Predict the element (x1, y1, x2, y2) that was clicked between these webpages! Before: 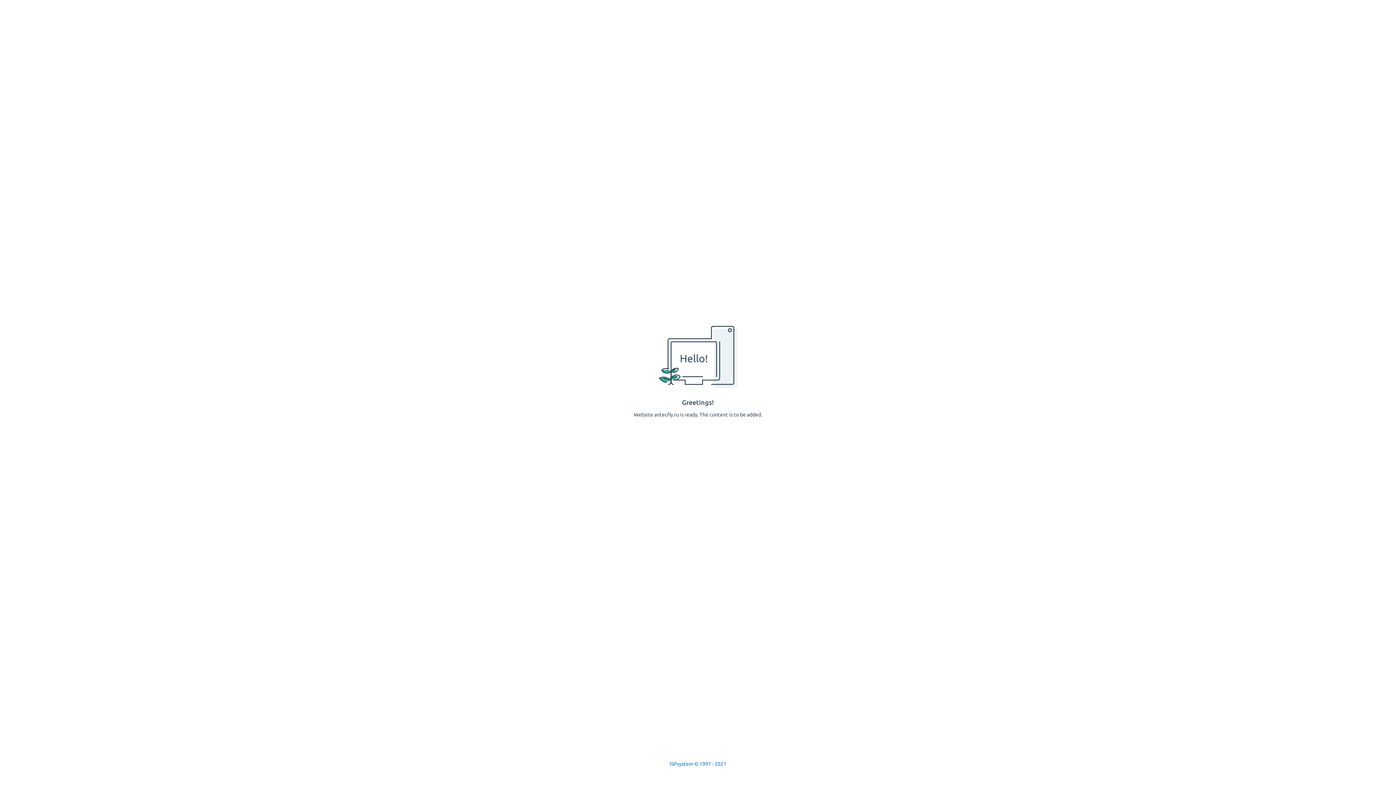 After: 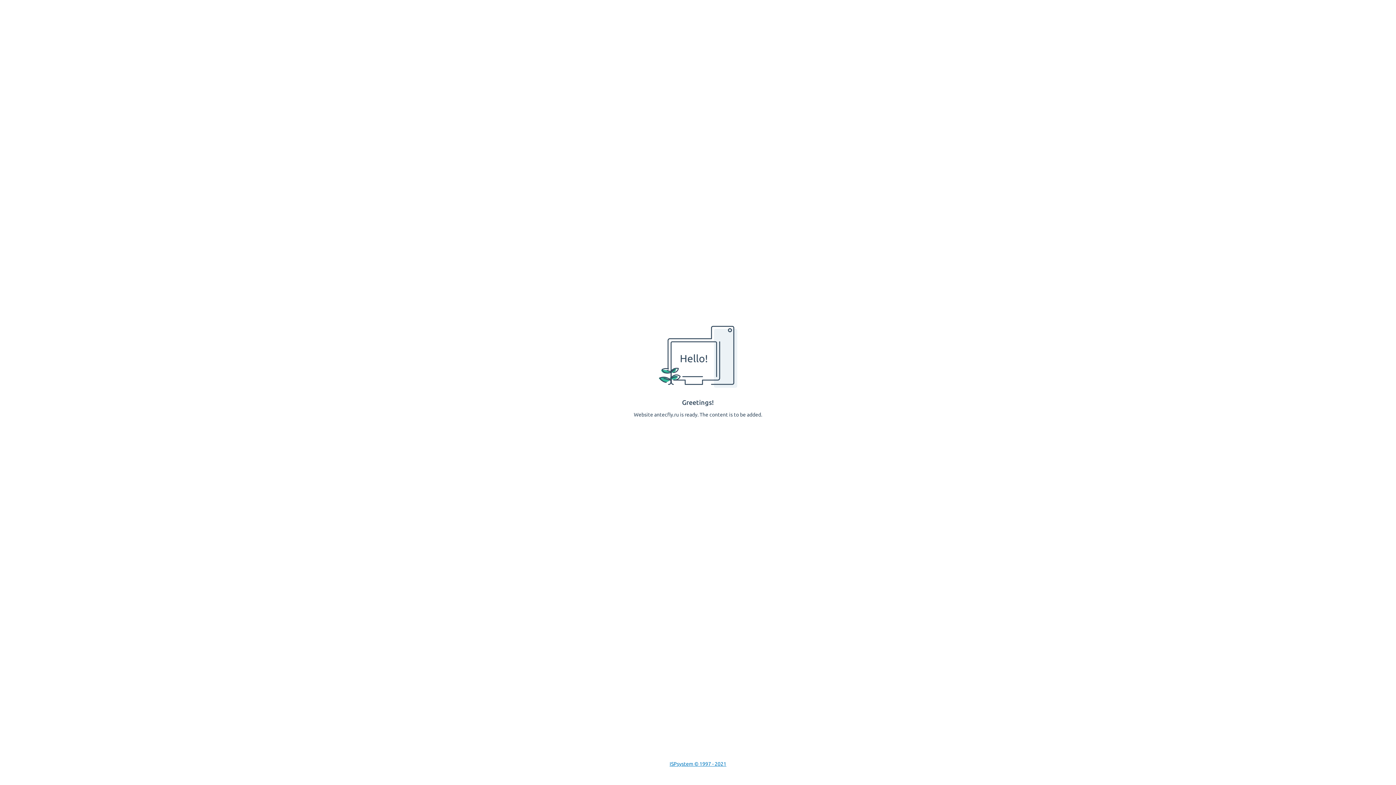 Action: bbox: (669, 761, 726, 767) label: ISPsystem © 1997 - 2021